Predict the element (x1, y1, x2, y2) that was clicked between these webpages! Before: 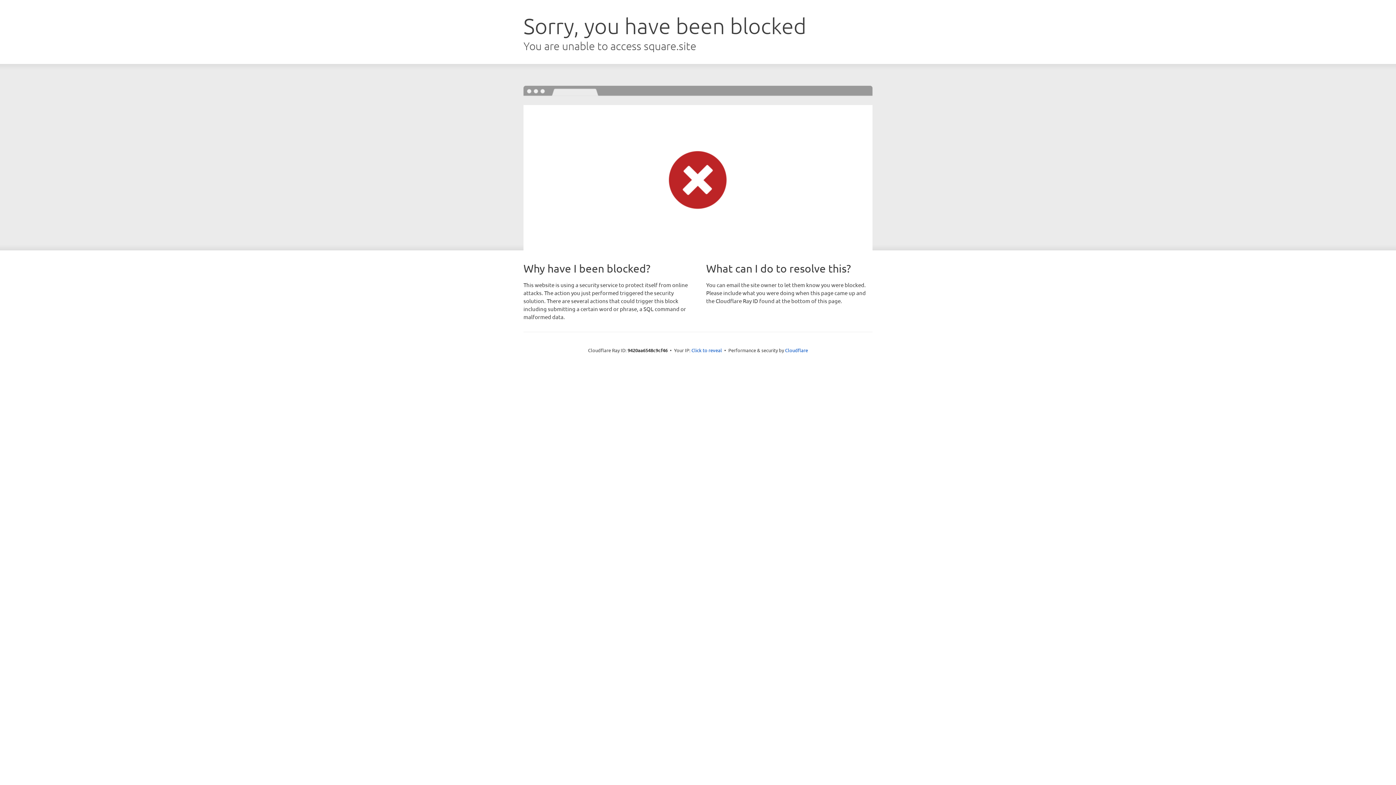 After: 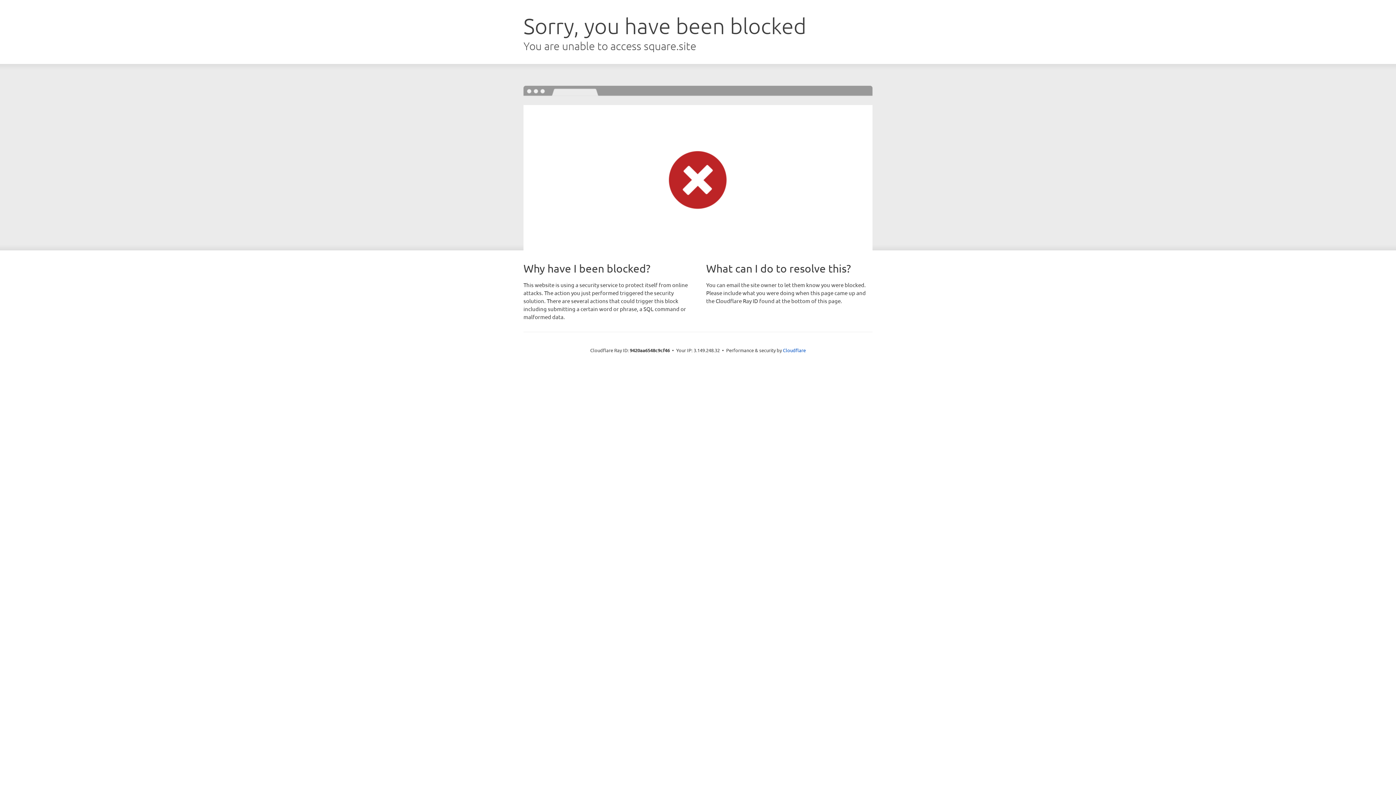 Action: label: Click to reveal bbox: (691, 346, 722, 353)